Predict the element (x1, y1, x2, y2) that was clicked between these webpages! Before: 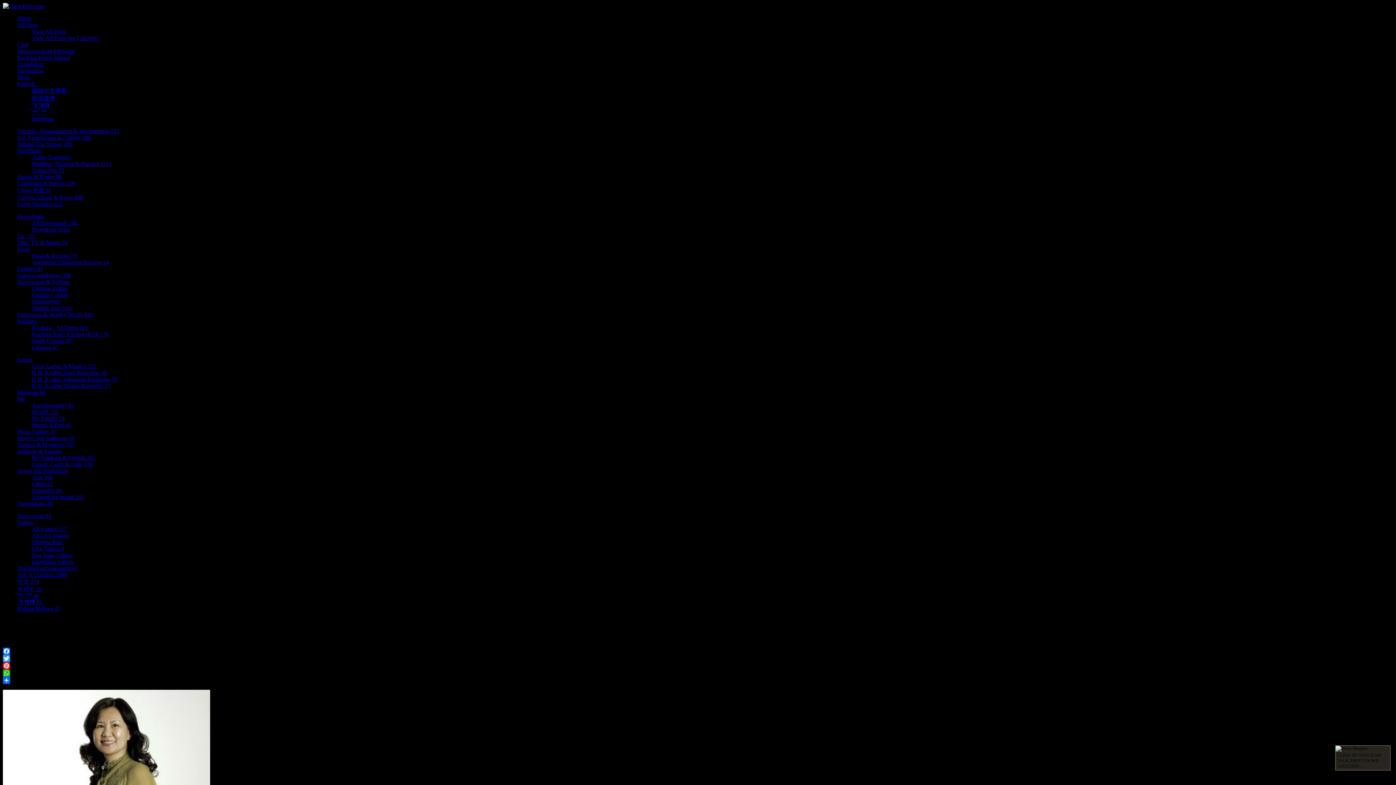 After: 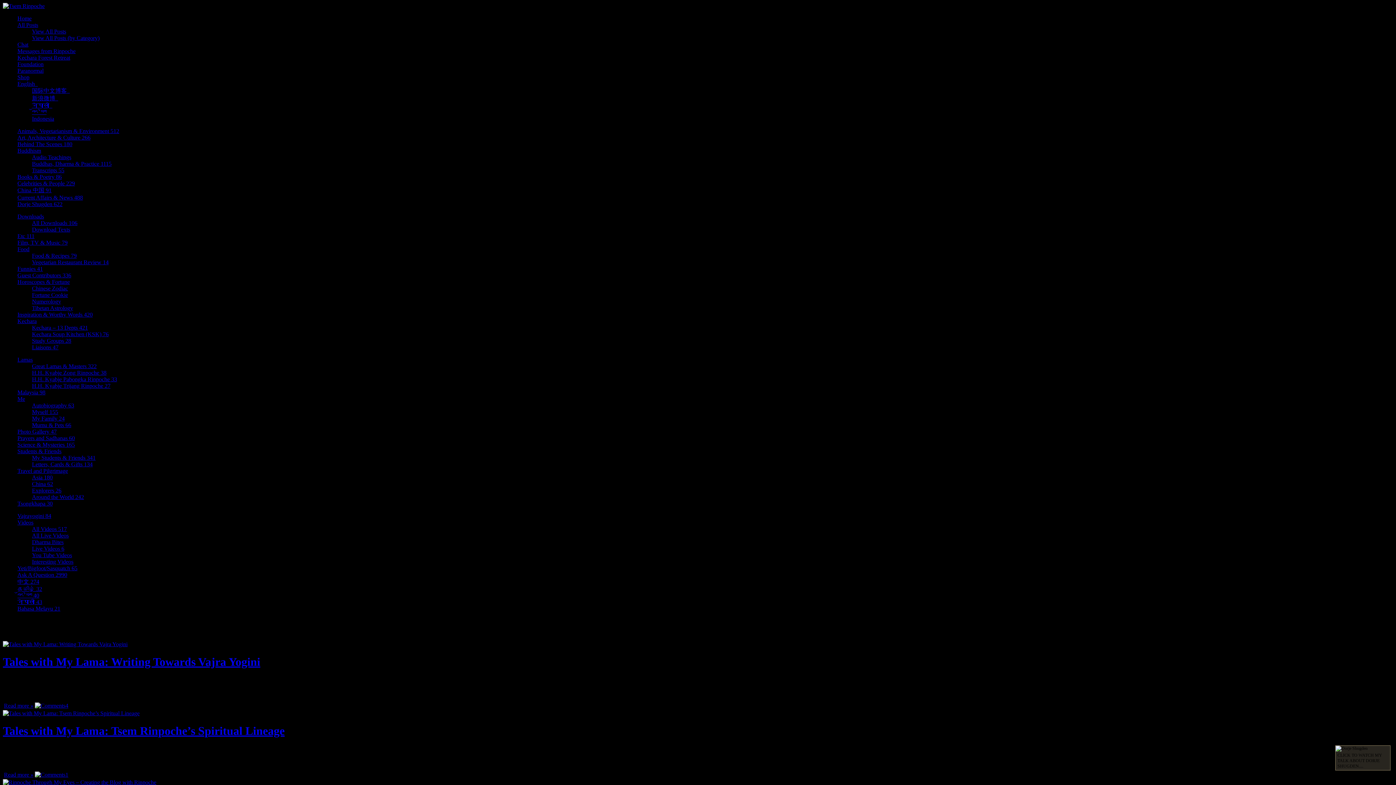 Action: bbox: (17, 141, 72, 147) label: Behind The Scenes 180